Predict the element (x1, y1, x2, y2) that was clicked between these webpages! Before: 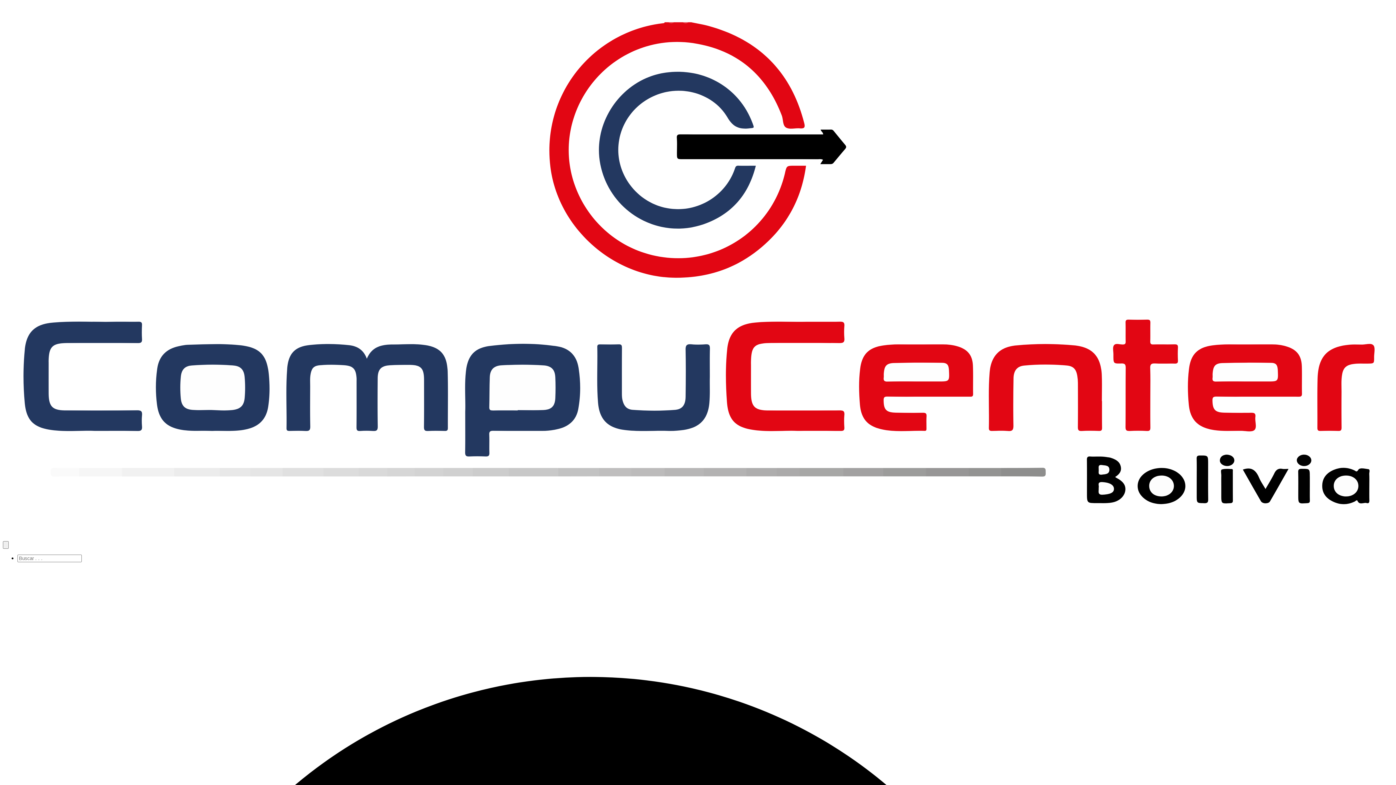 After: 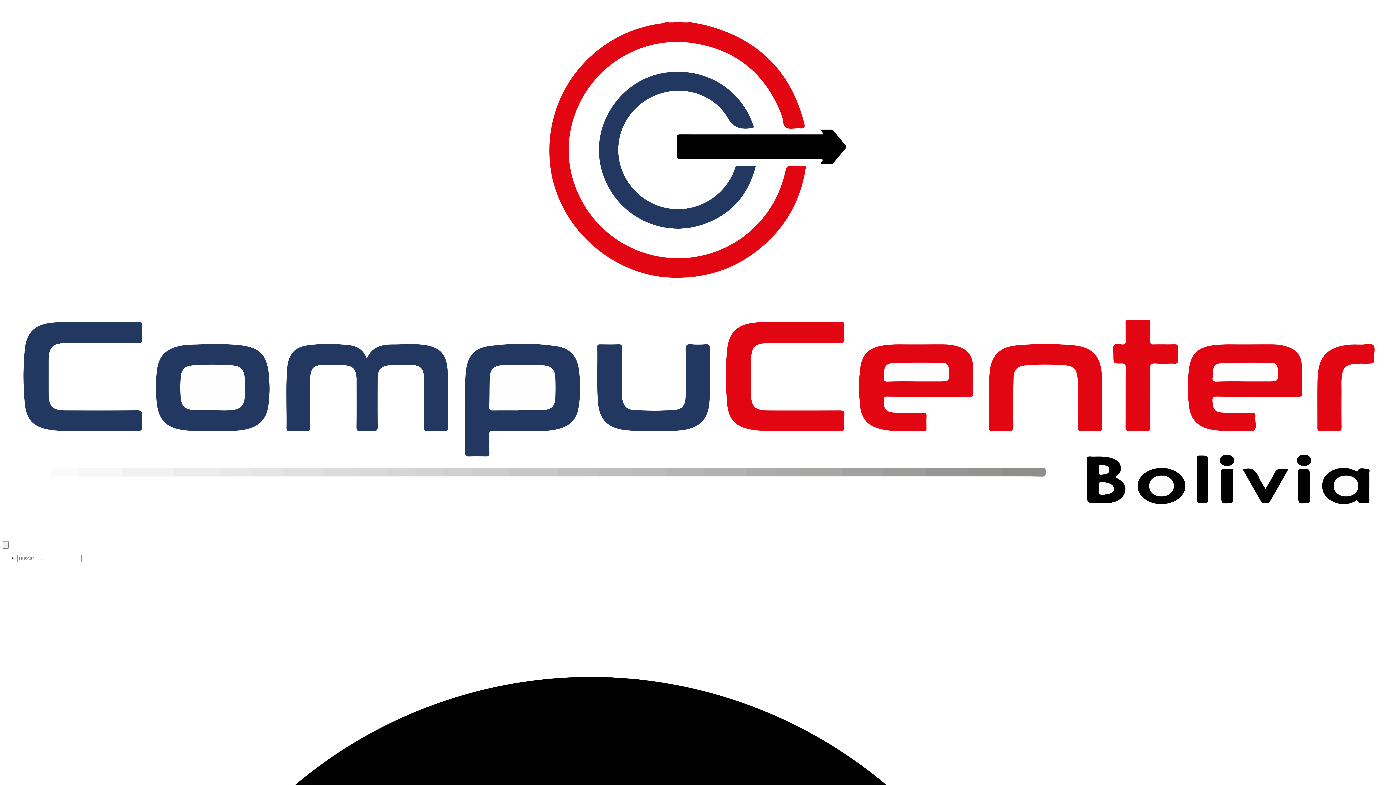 Action: bbox: (2, 534, 1393, 541)